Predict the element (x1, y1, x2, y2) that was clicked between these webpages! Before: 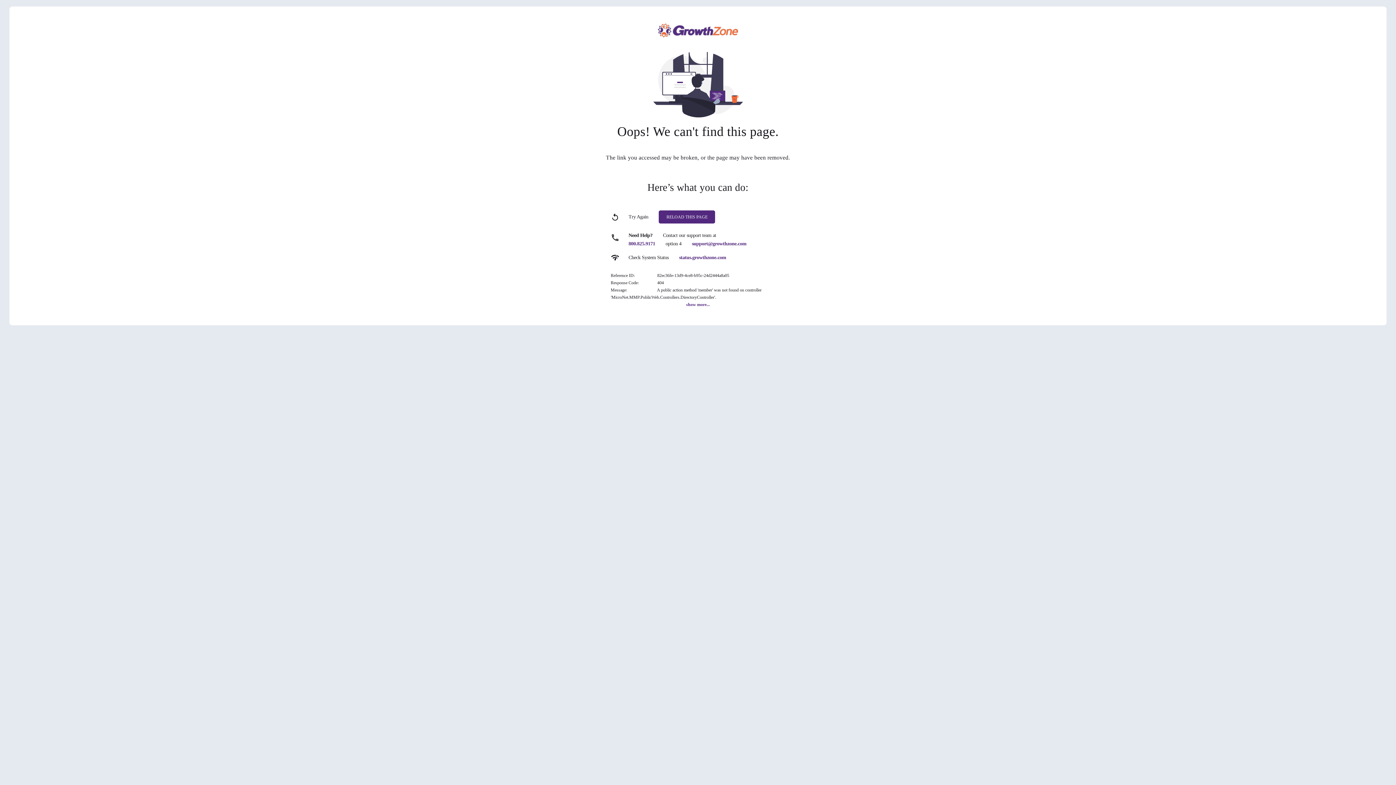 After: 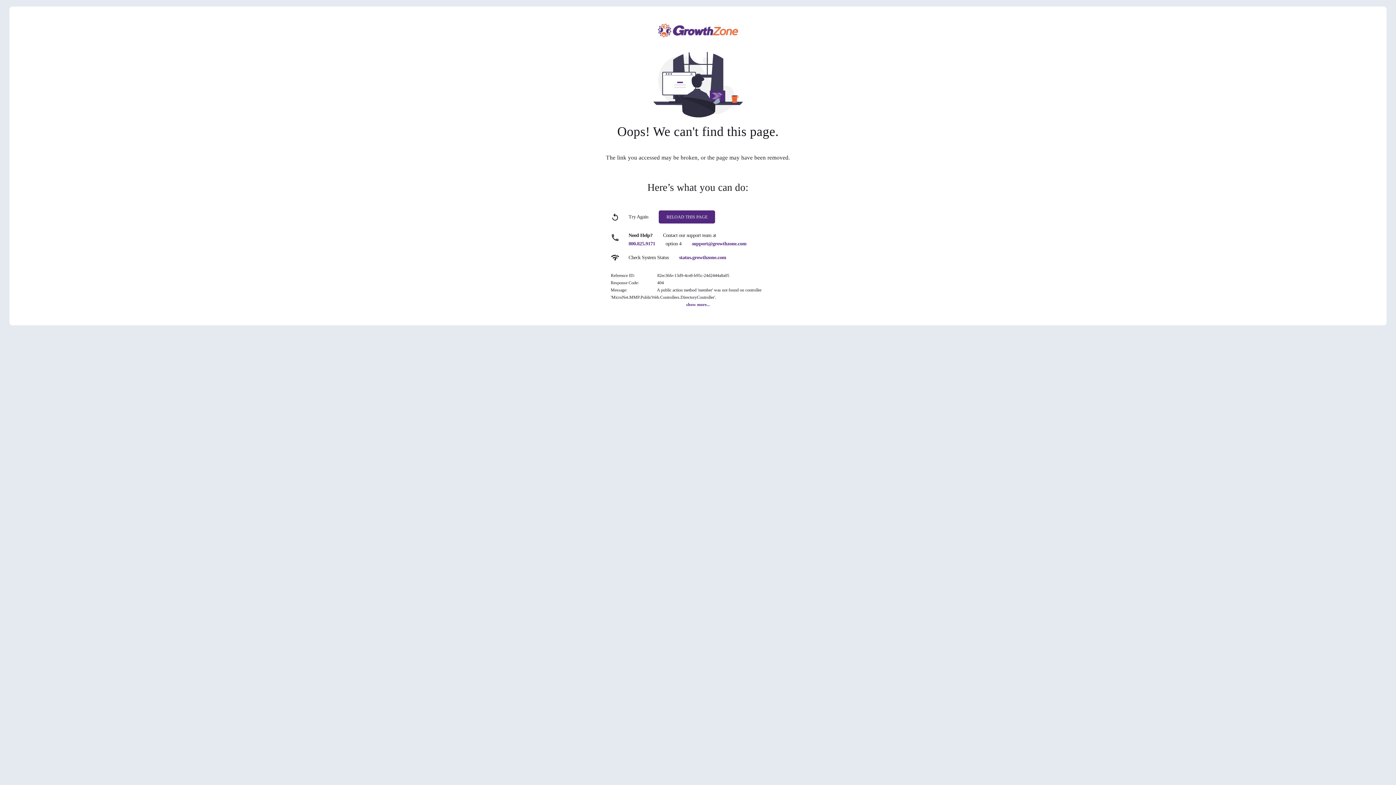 Action: bbox: (692, 241, 746, 246) label: support@growthzone.com